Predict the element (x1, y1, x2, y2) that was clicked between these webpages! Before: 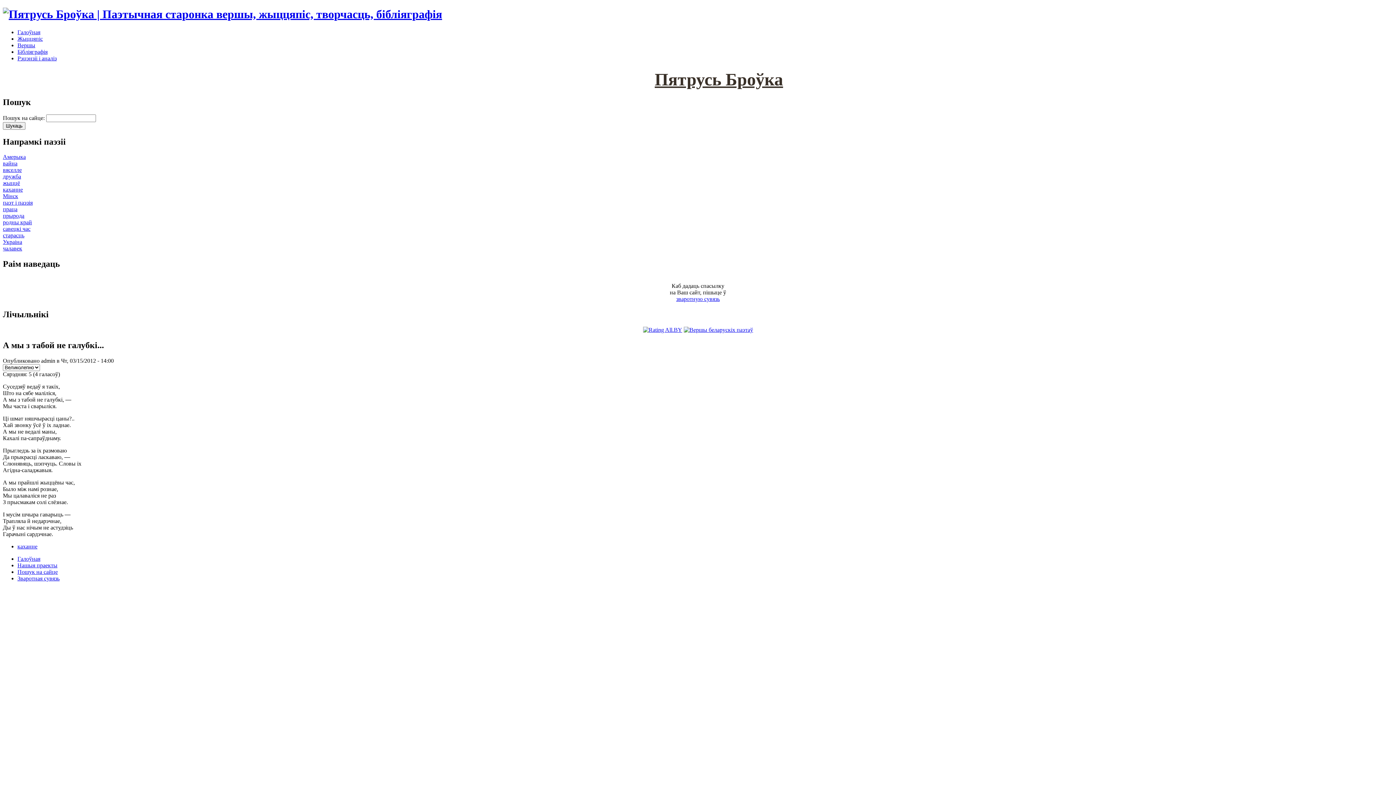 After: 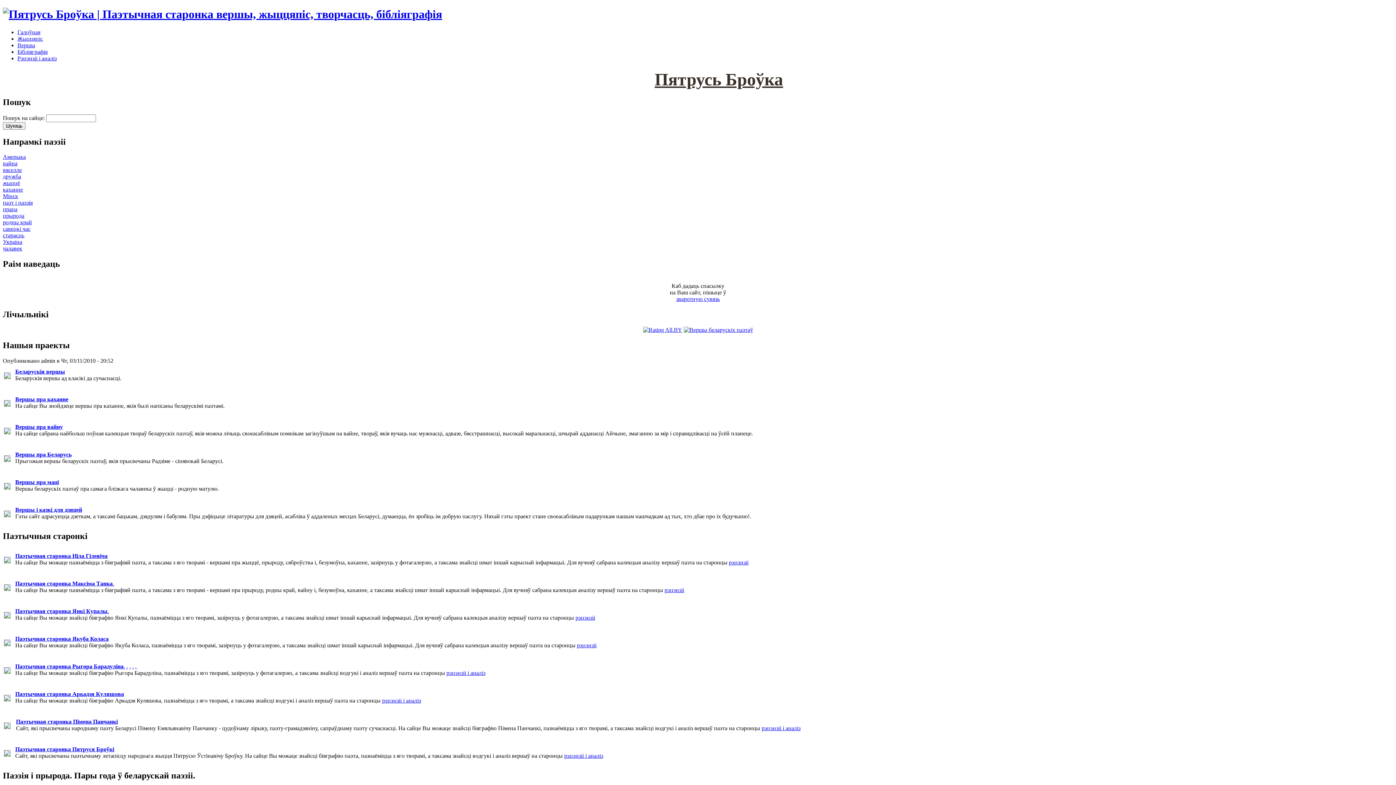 Action: bbox: (17, 562, 57, 568) label: Нашыя праекты